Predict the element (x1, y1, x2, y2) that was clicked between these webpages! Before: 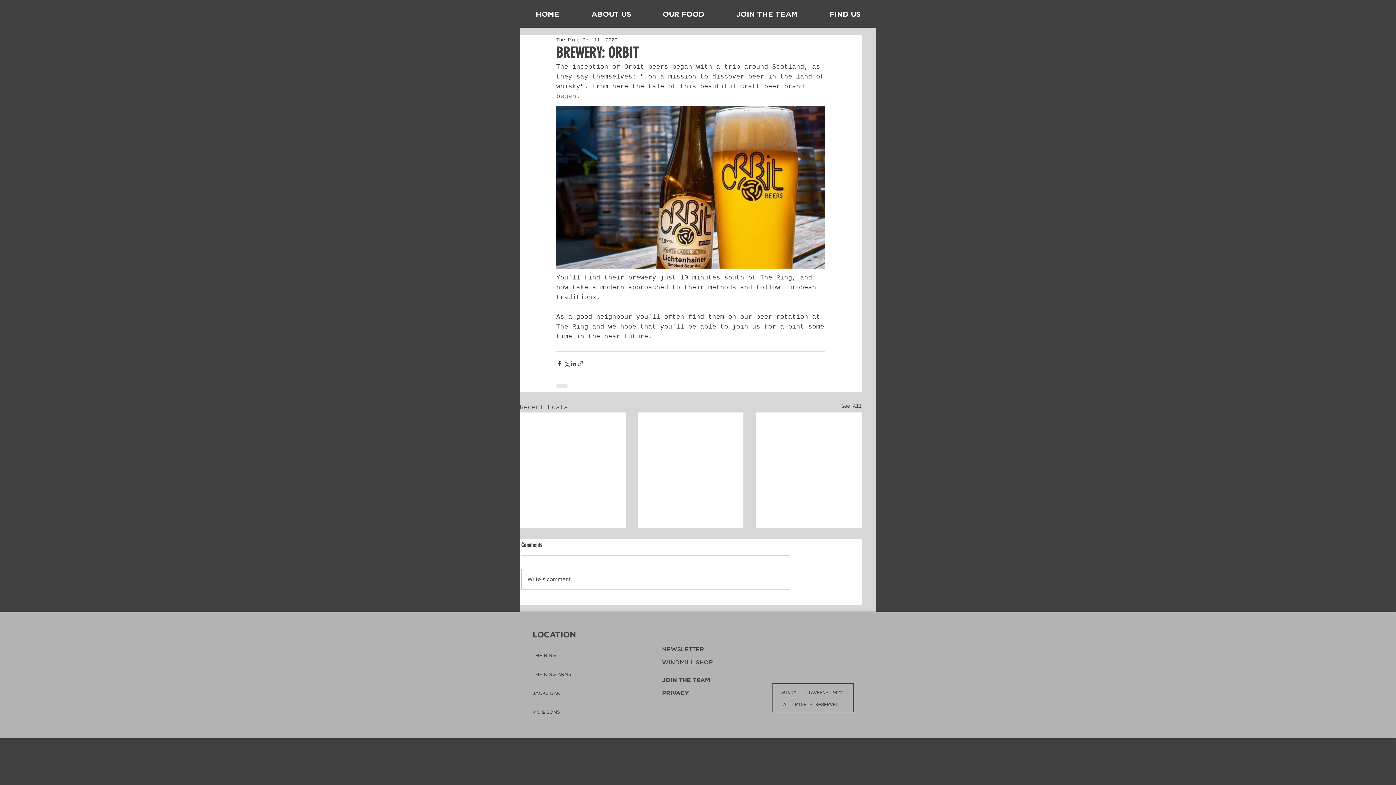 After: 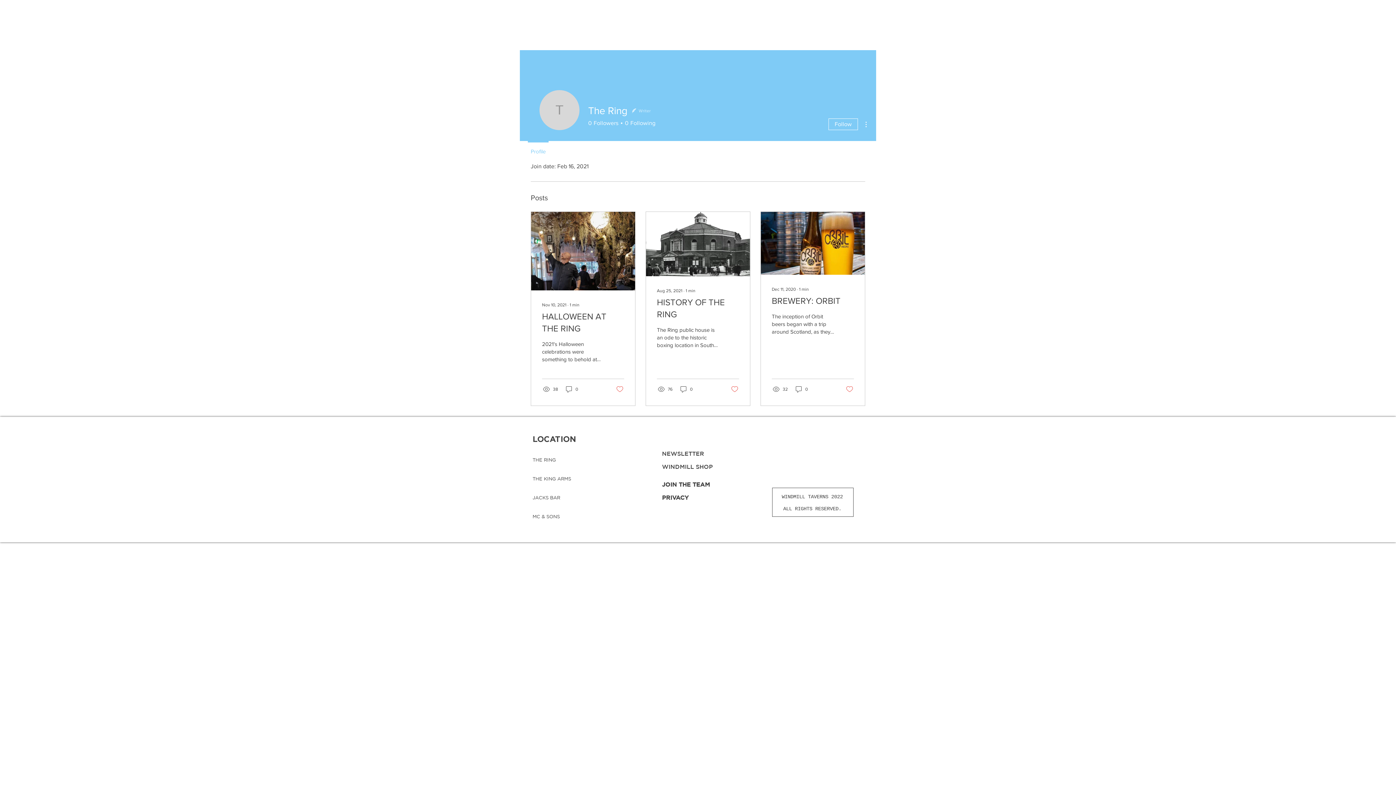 Action: label: The Ring bbox: (556, 36, 579, 44)